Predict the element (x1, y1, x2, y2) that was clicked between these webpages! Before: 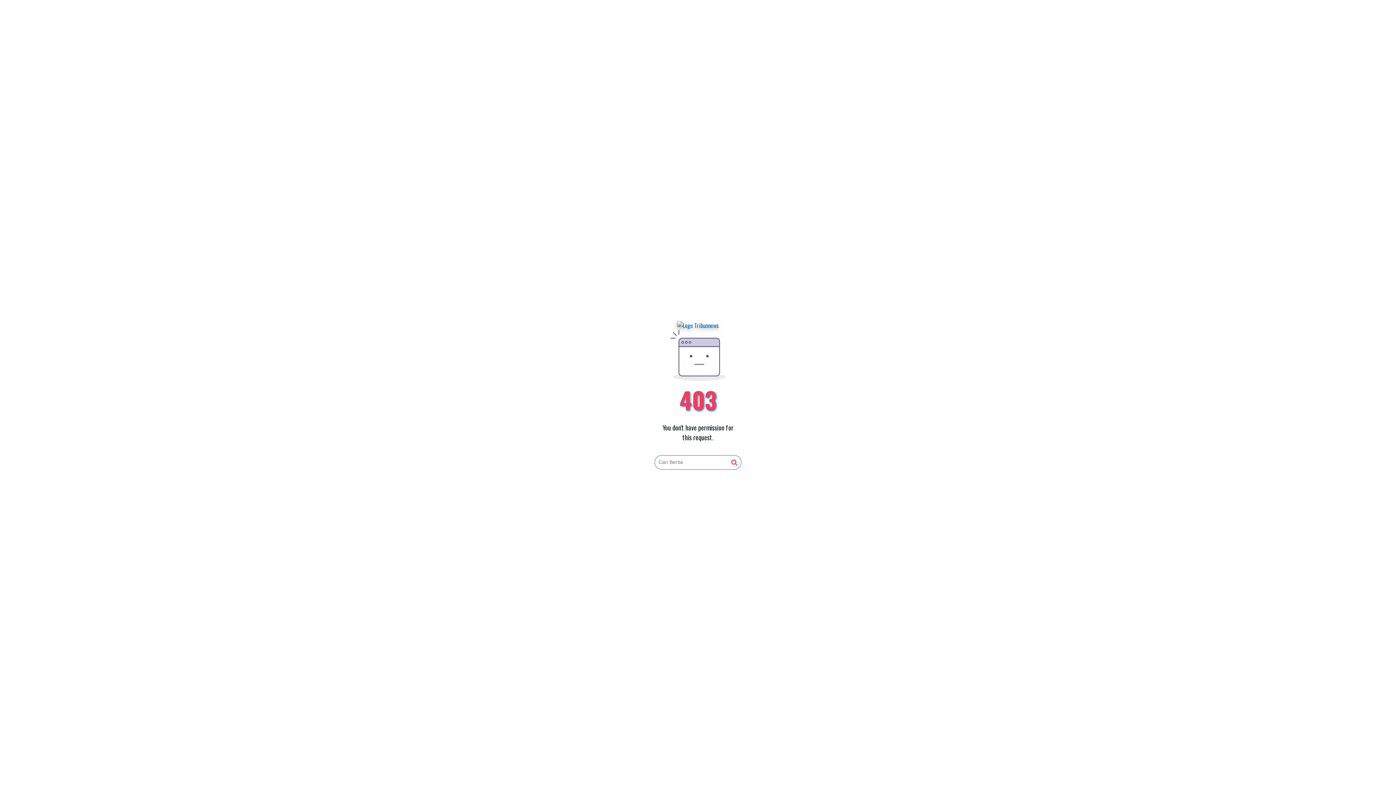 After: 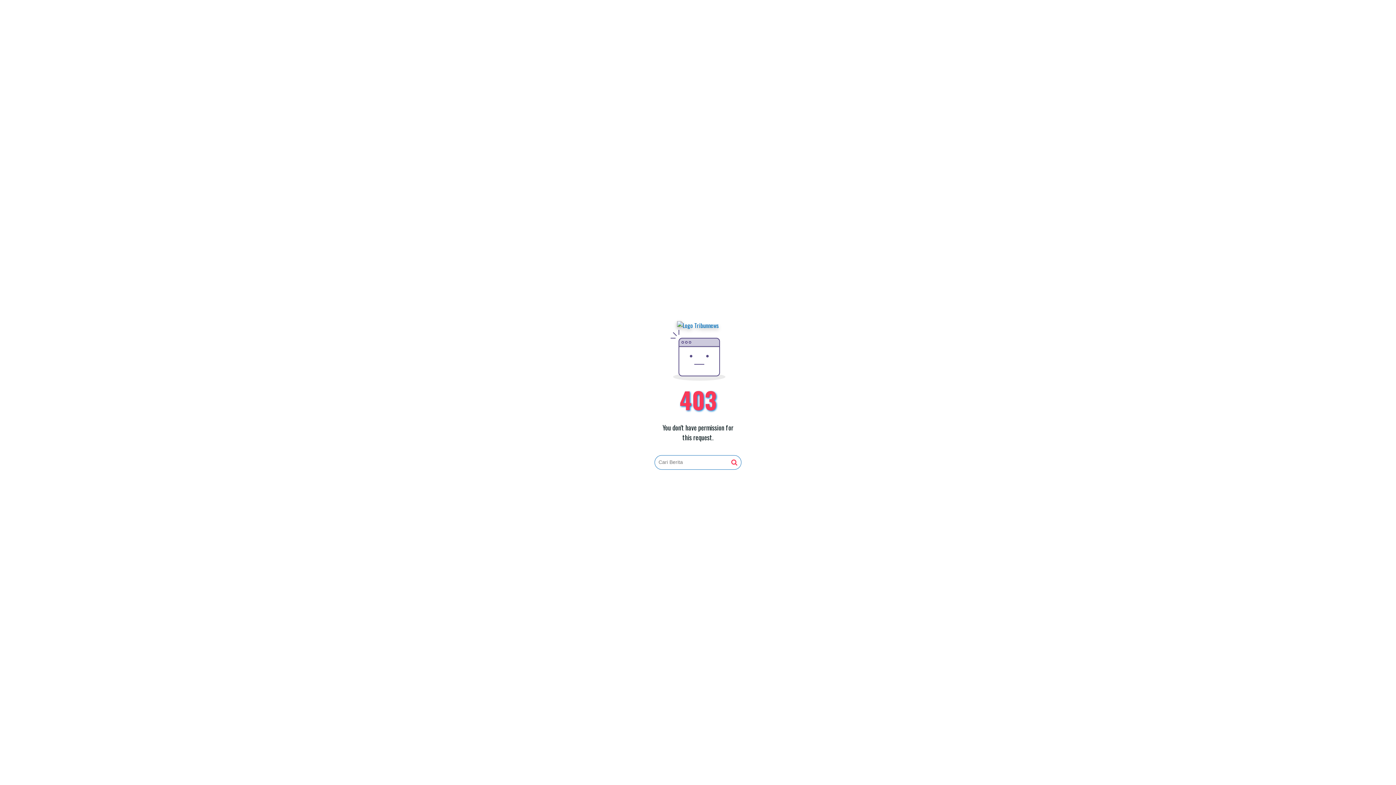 Action: bbox: (677, 321, 719, 330)